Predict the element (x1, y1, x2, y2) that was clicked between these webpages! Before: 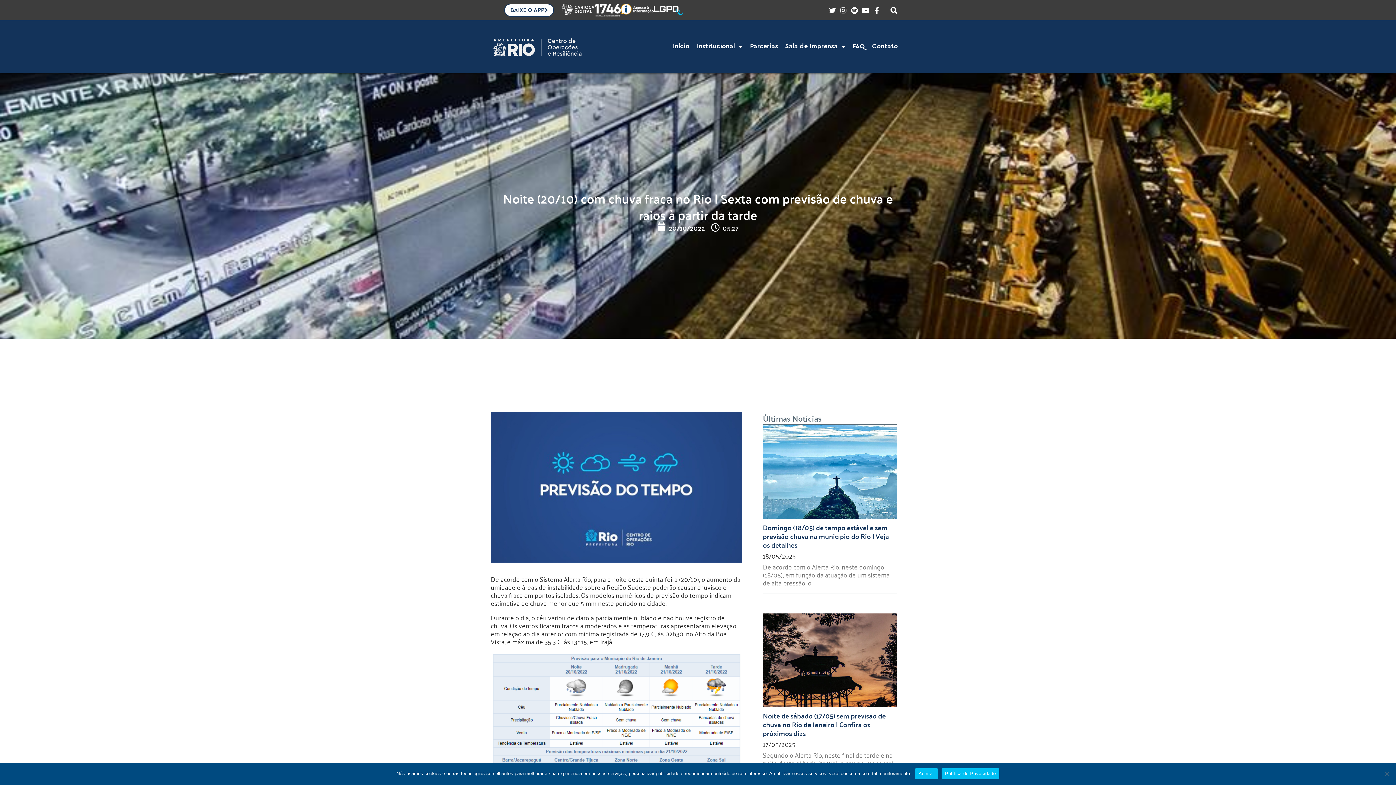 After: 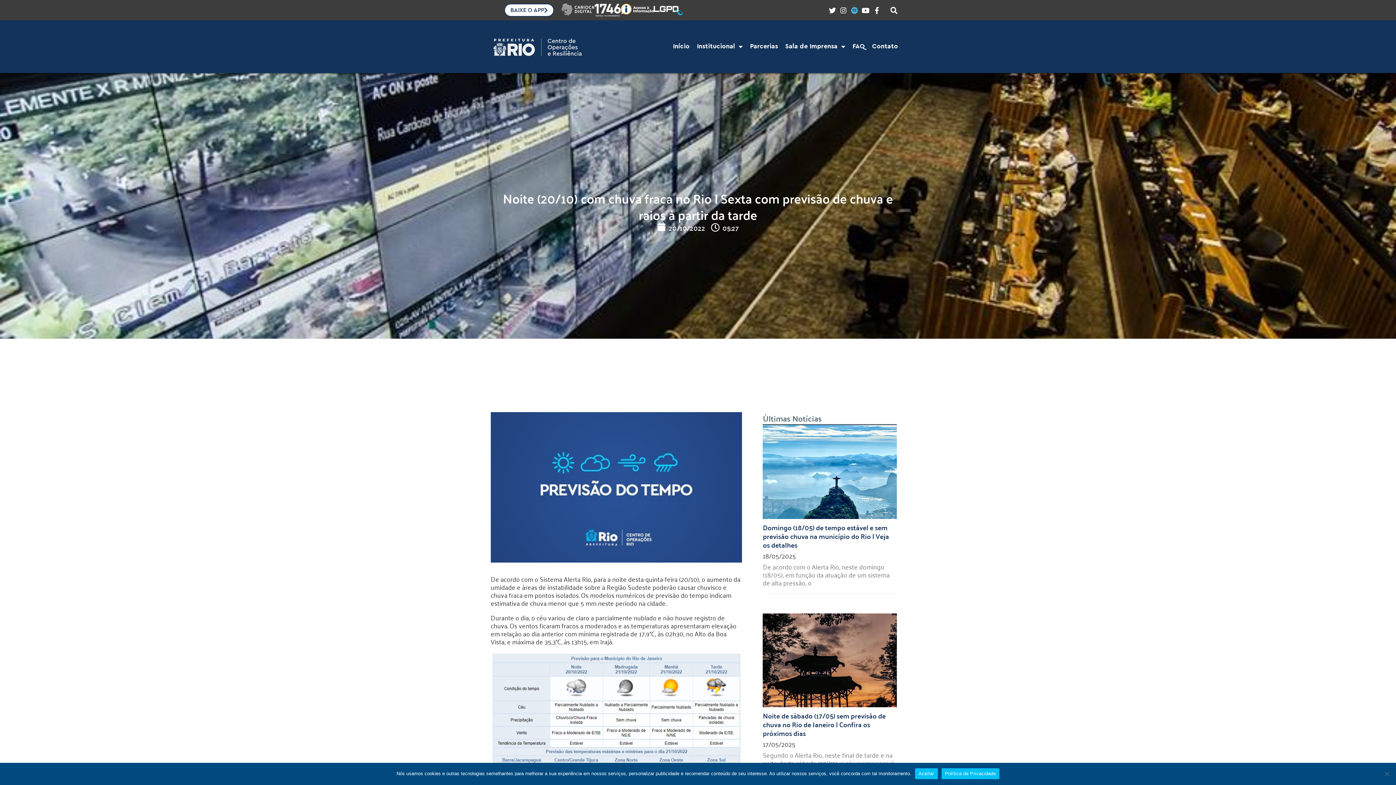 Action: bbox: (850, 6, 861, 13)